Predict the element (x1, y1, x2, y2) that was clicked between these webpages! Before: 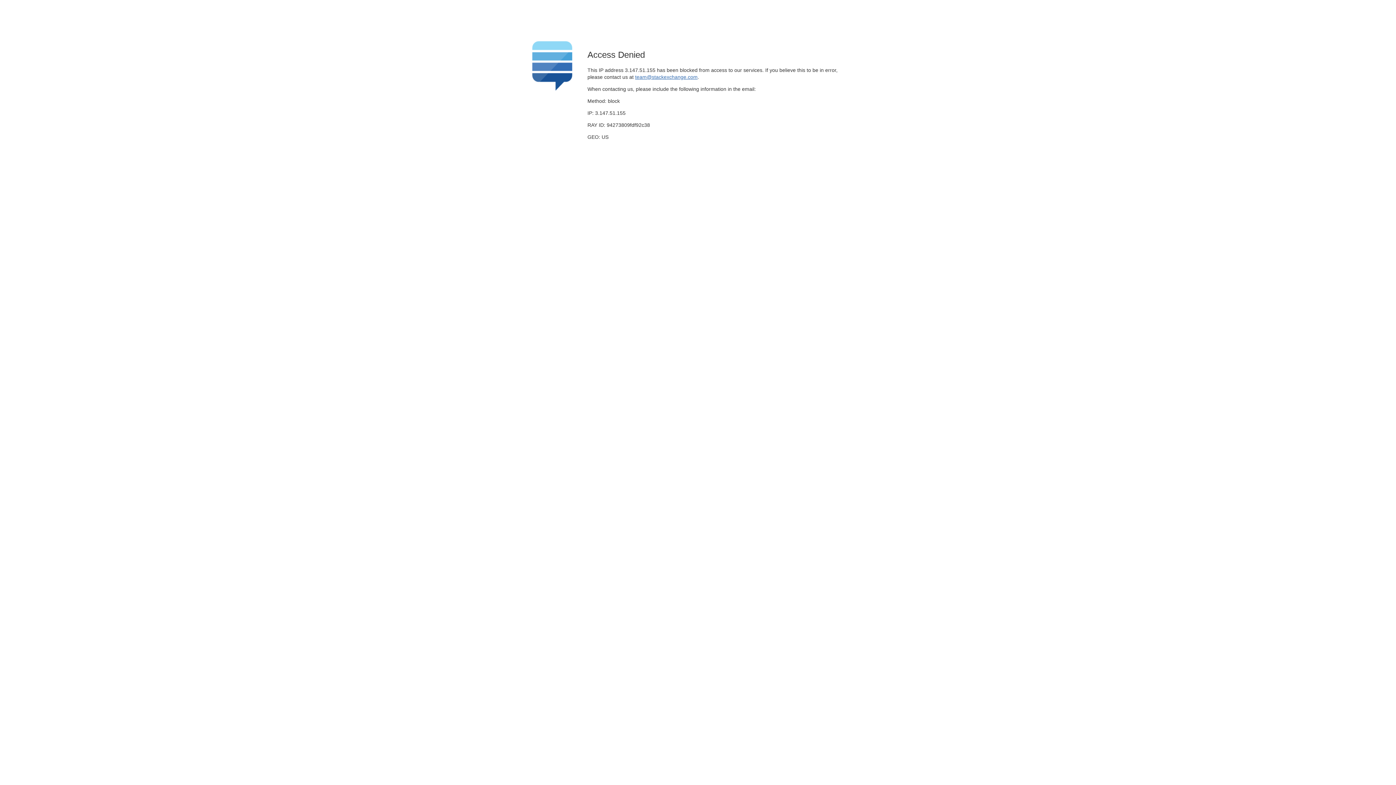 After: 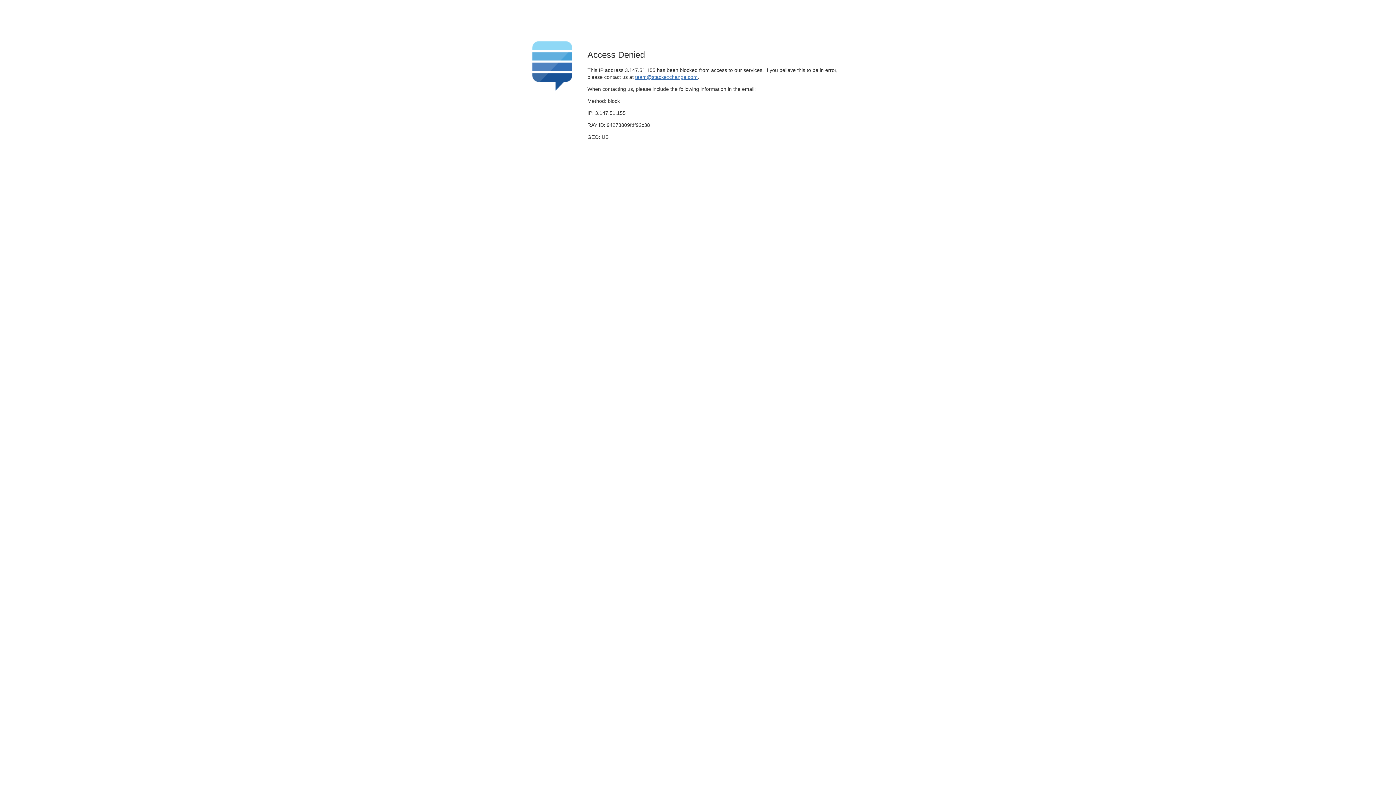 Action: bbox: (635, 74, 697, 79) label: team@stackexchange.com